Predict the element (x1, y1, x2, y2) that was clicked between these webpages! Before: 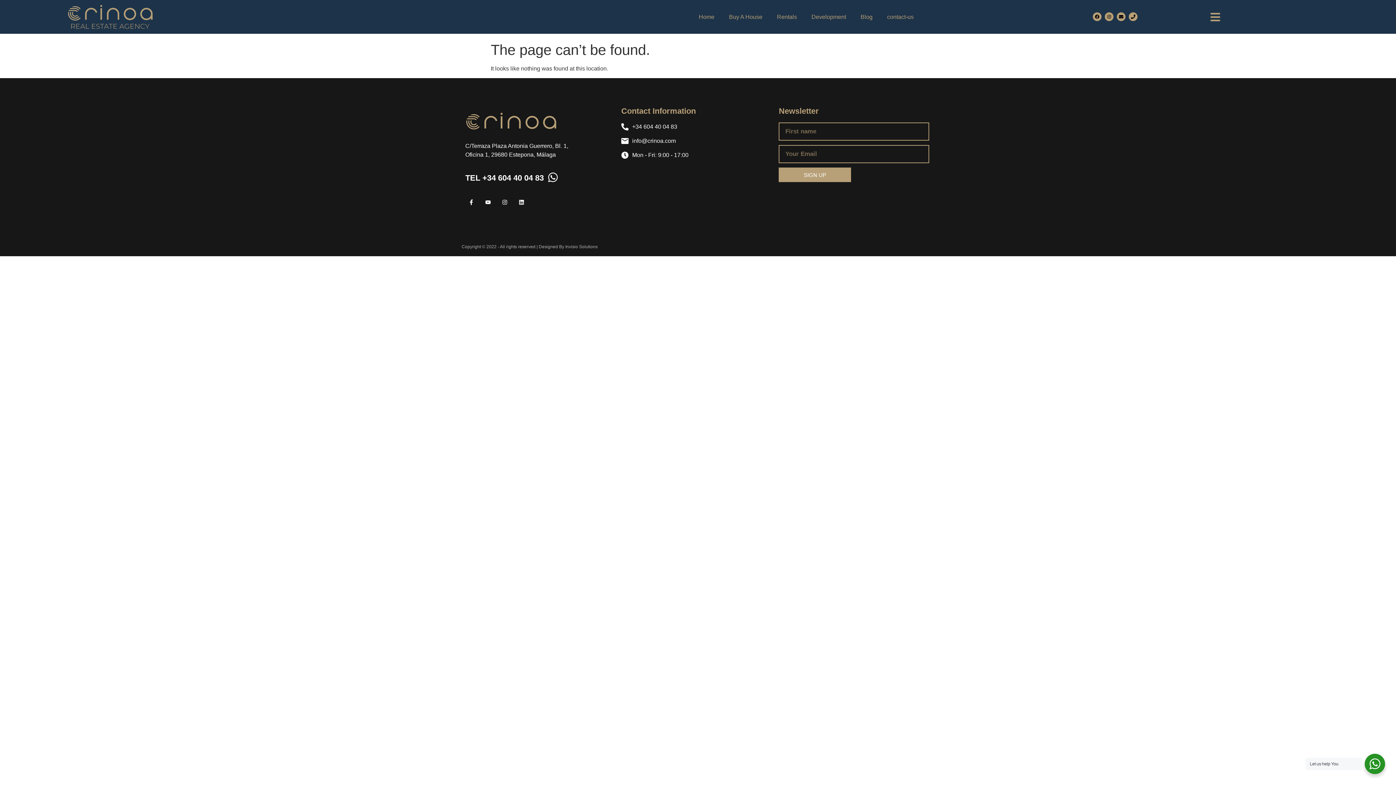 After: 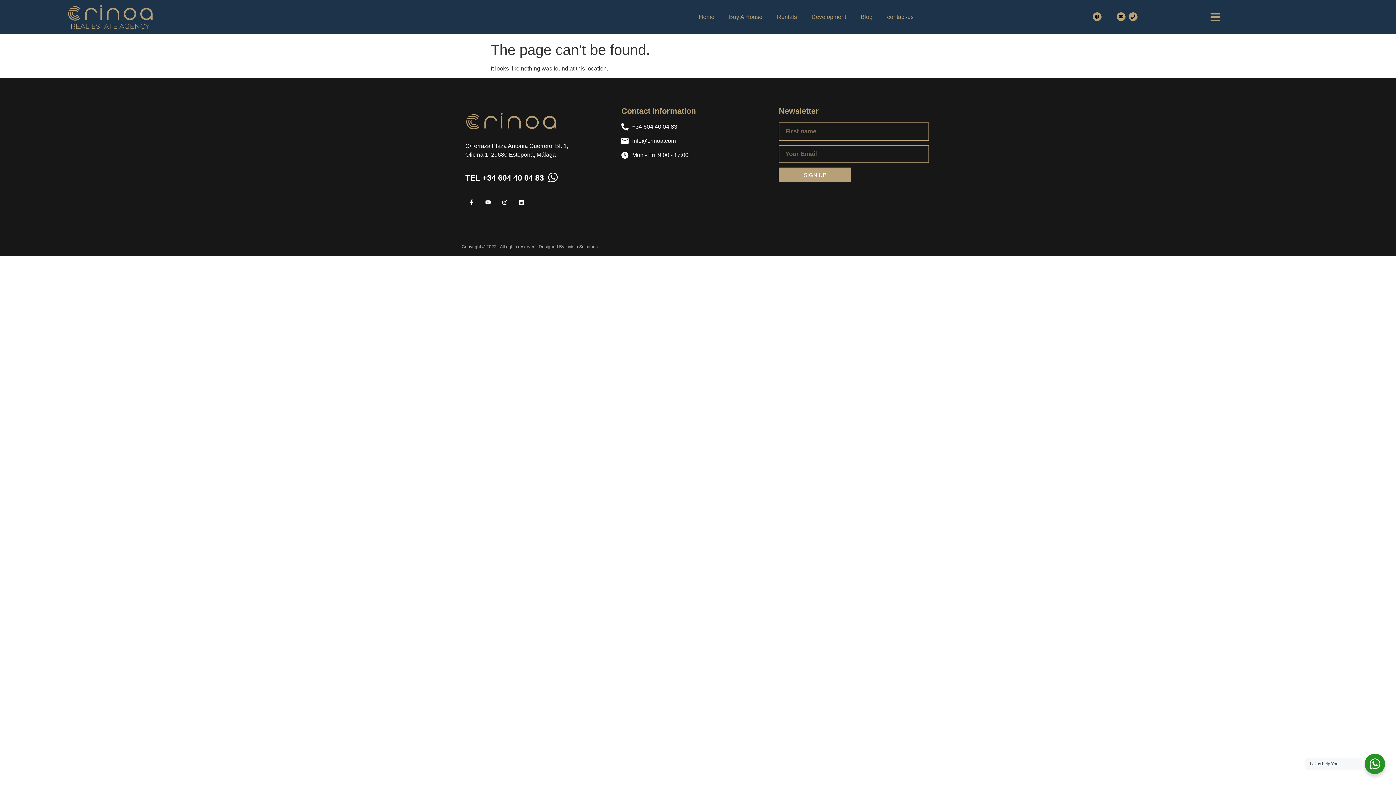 Action: bbox: (1104, 12, 1113, 21) label: Instagram